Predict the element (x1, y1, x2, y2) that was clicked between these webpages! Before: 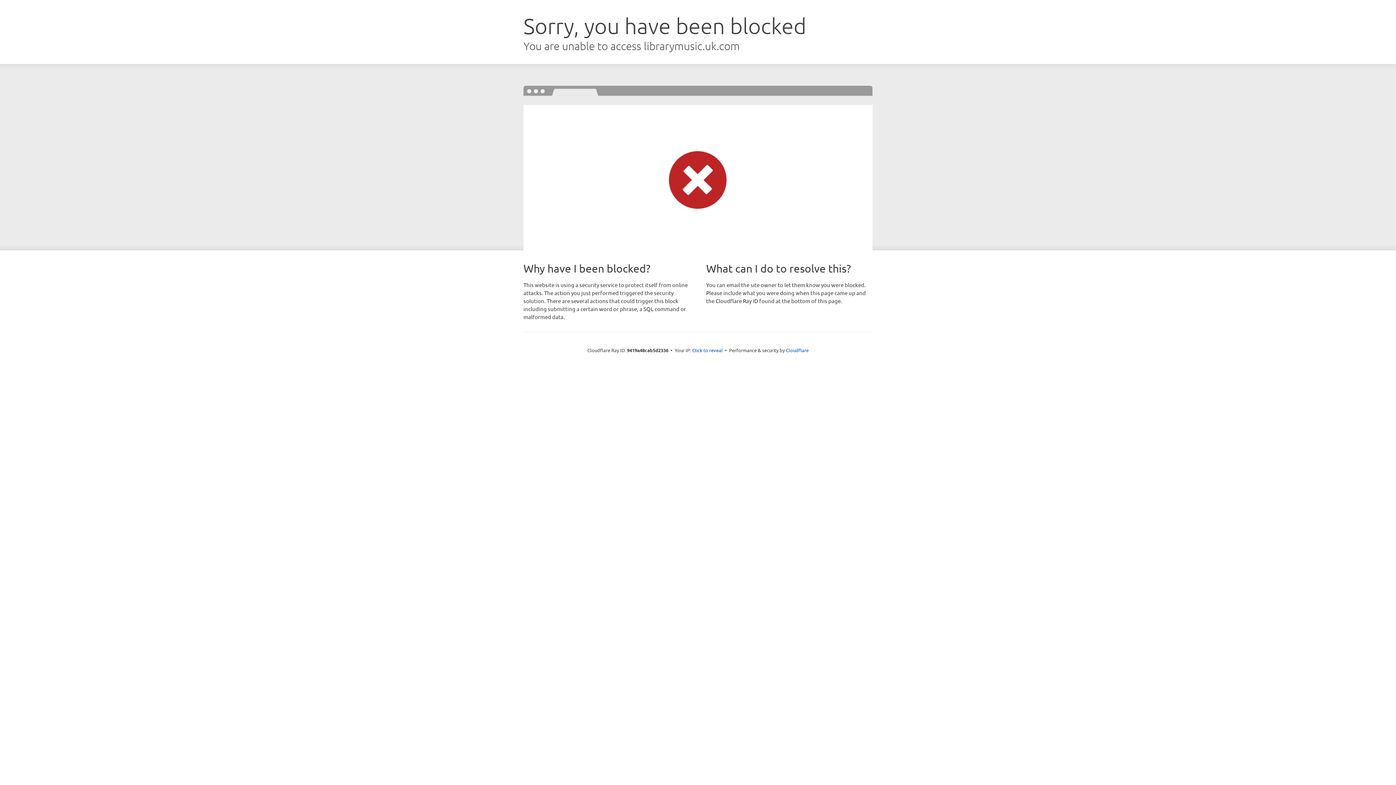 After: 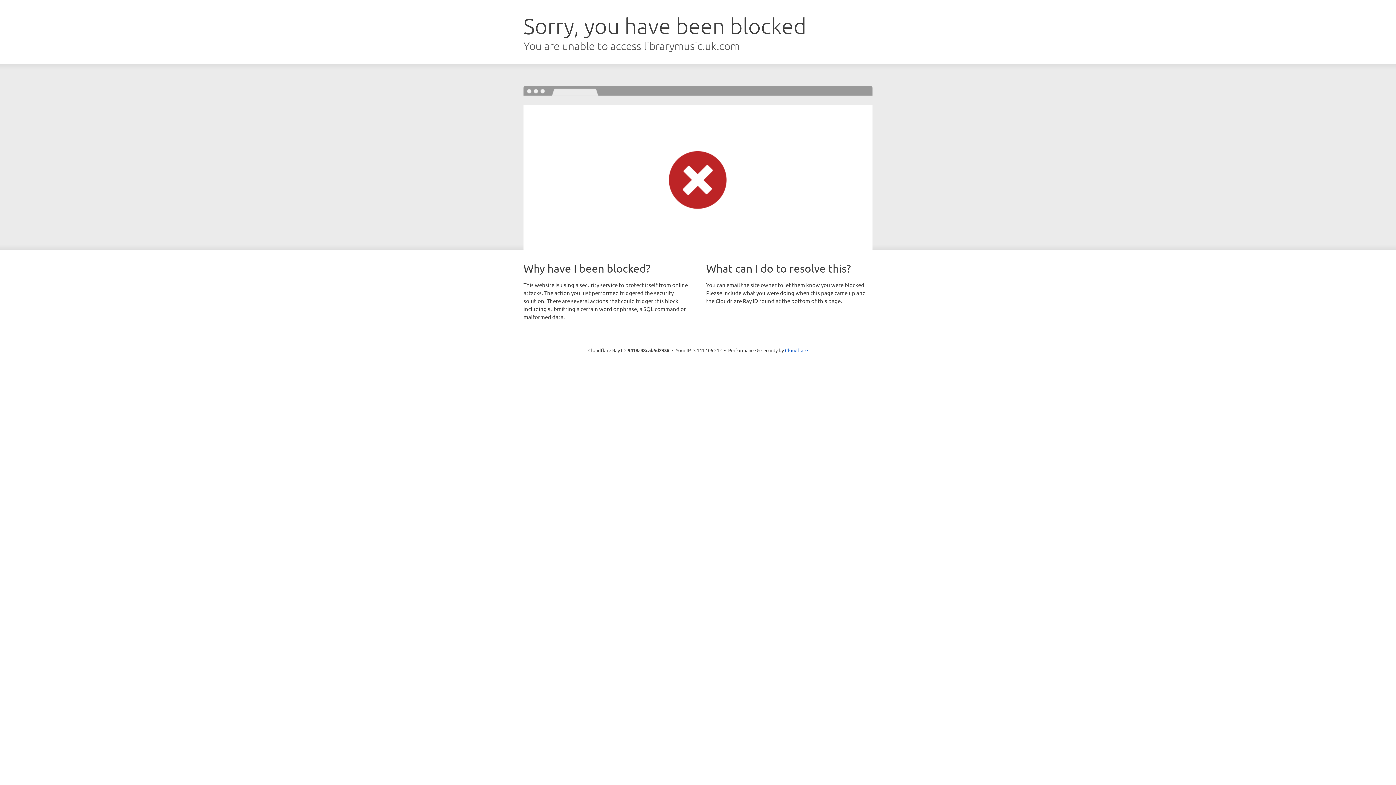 Action: bbox: (692, 346, 722, 353) label: Click to reveal